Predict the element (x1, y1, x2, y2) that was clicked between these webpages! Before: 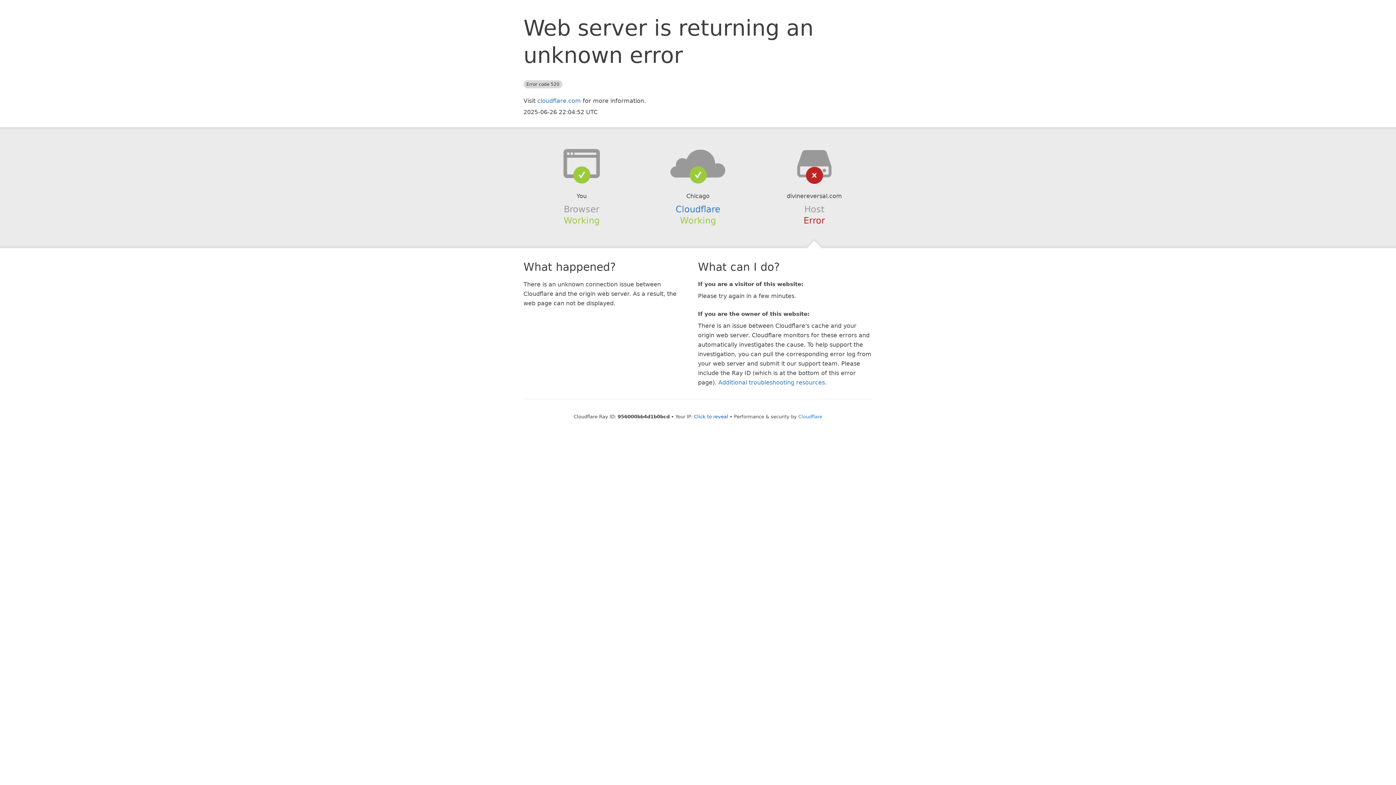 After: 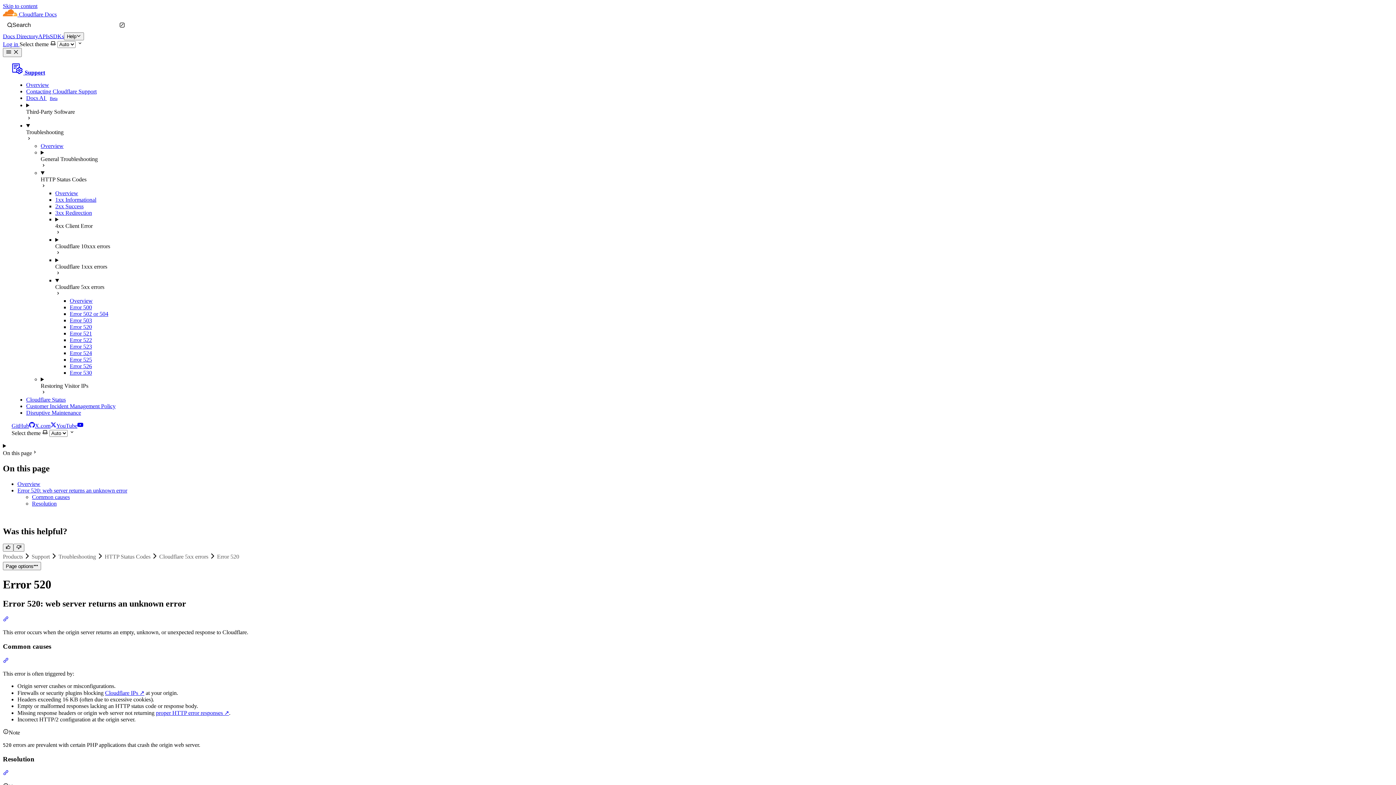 Action: bbox: (718, 379, 825, 386) label: Additional troubleshooting resources